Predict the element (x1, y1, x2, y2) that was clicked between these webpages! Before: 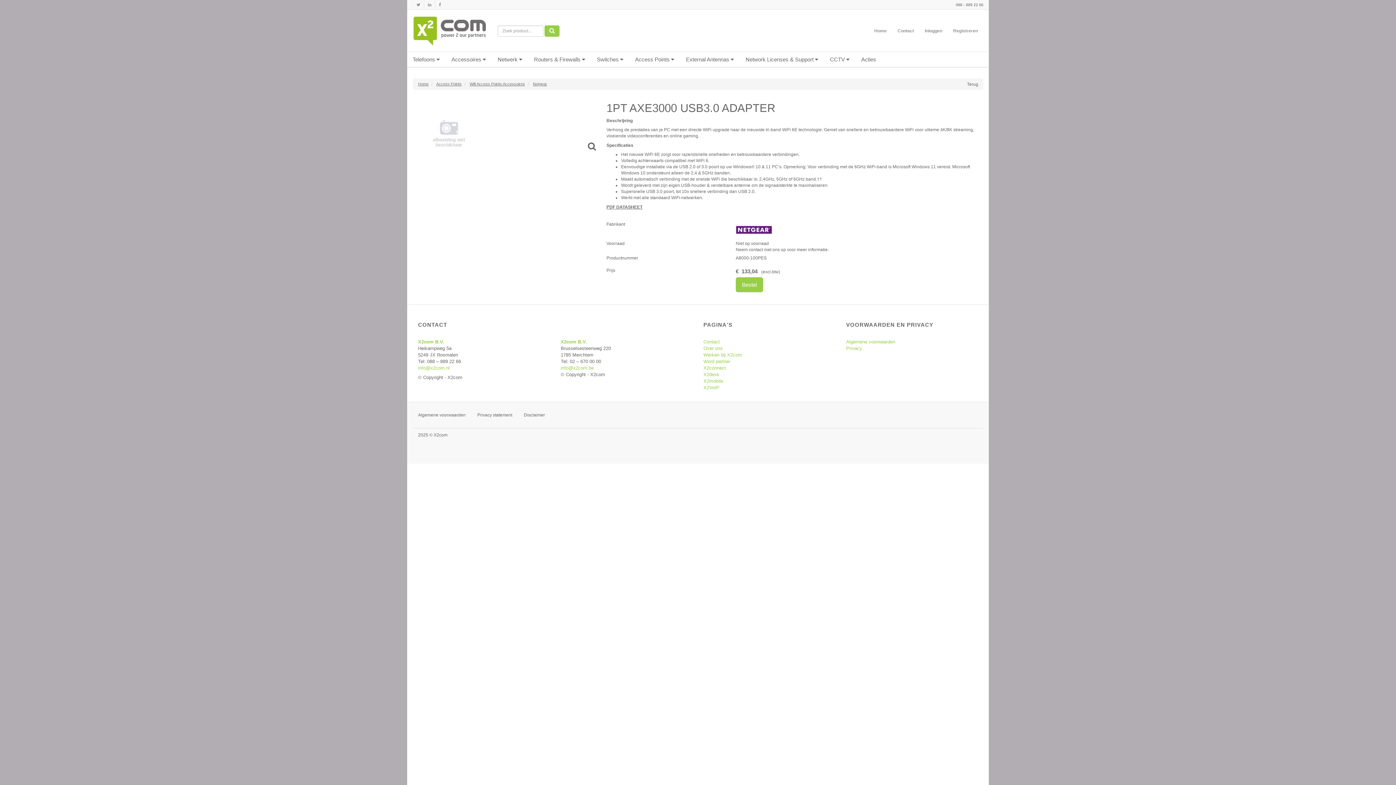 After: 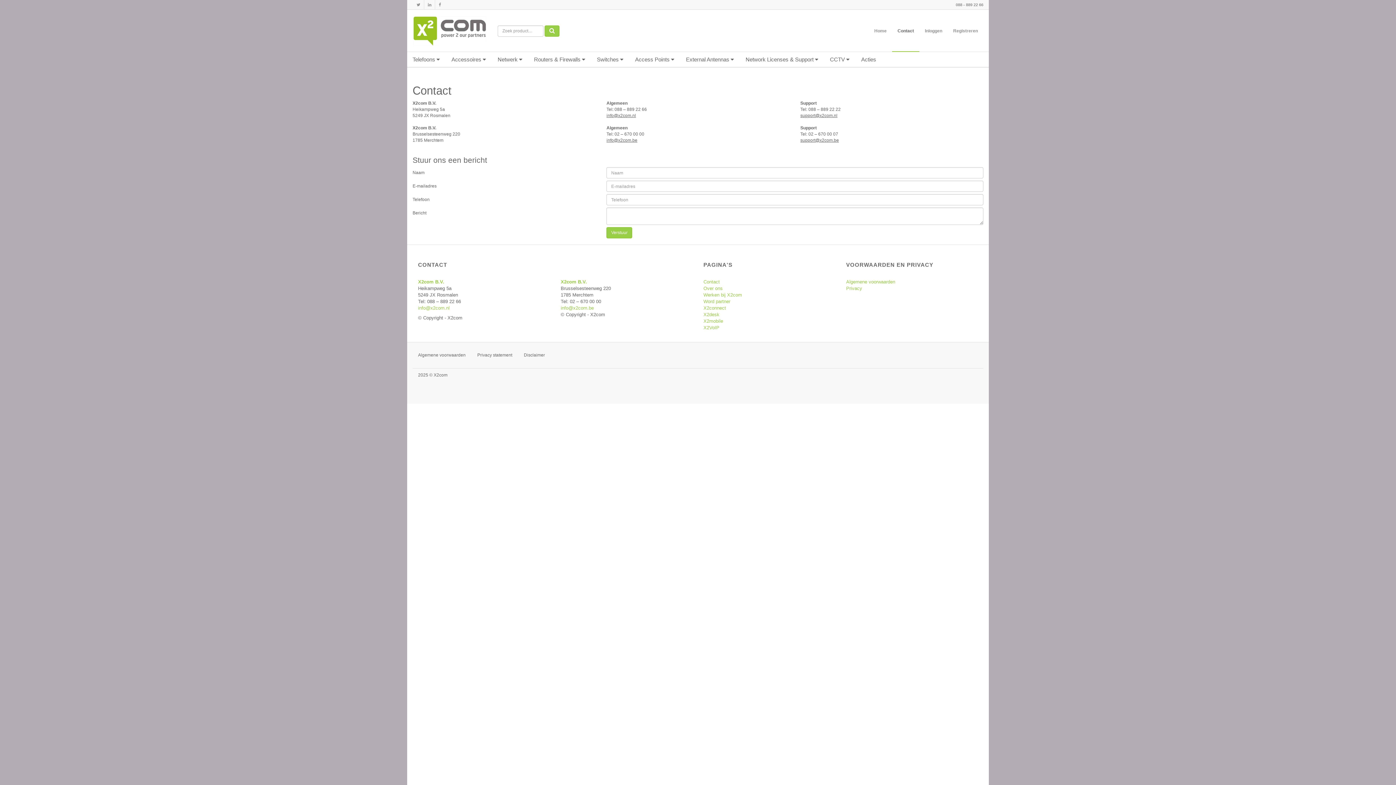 Action: label: Contact bbox: (892, 9, 919, 52)